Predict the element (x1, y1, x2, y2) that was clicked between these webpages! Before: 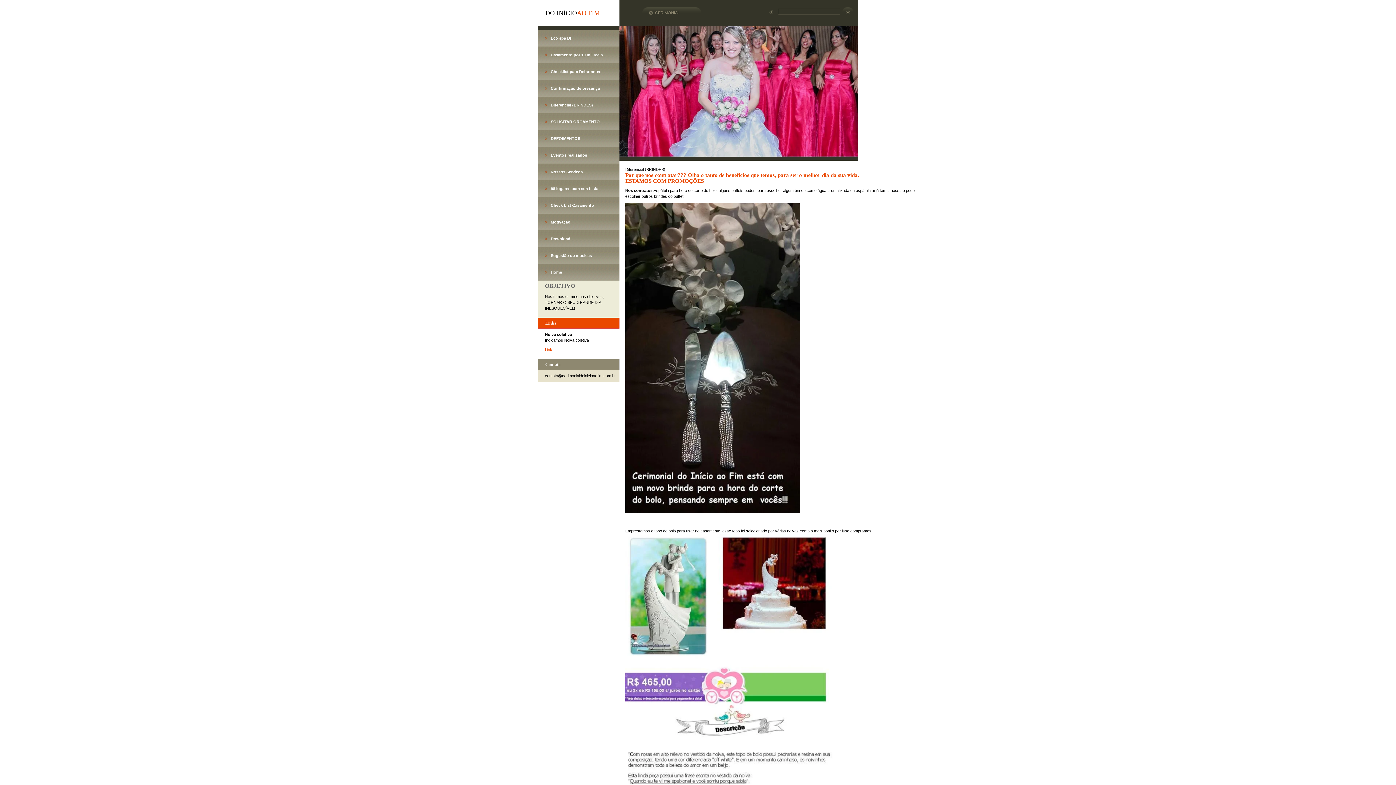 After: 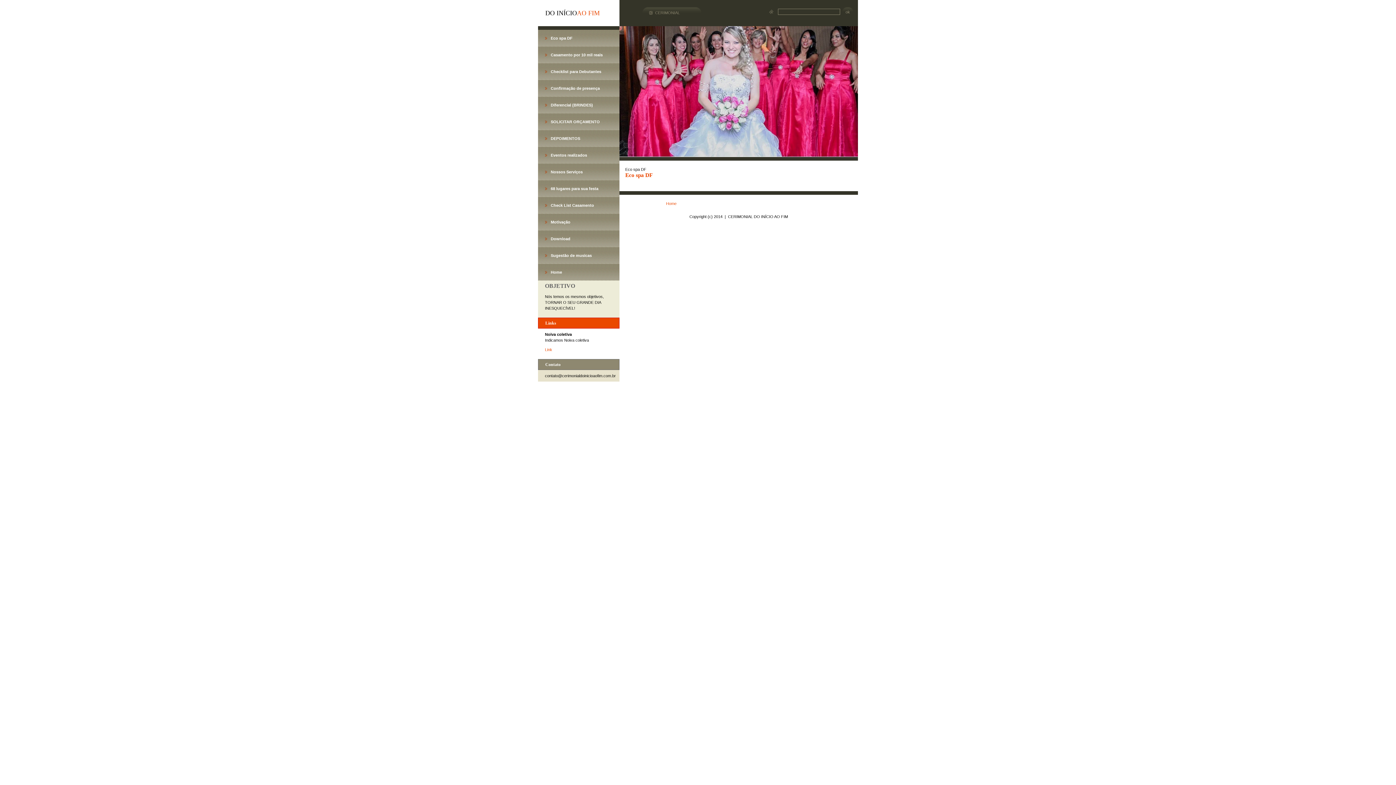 Action: label: Eco spa DF bbox: (538, 29, 619, 46)